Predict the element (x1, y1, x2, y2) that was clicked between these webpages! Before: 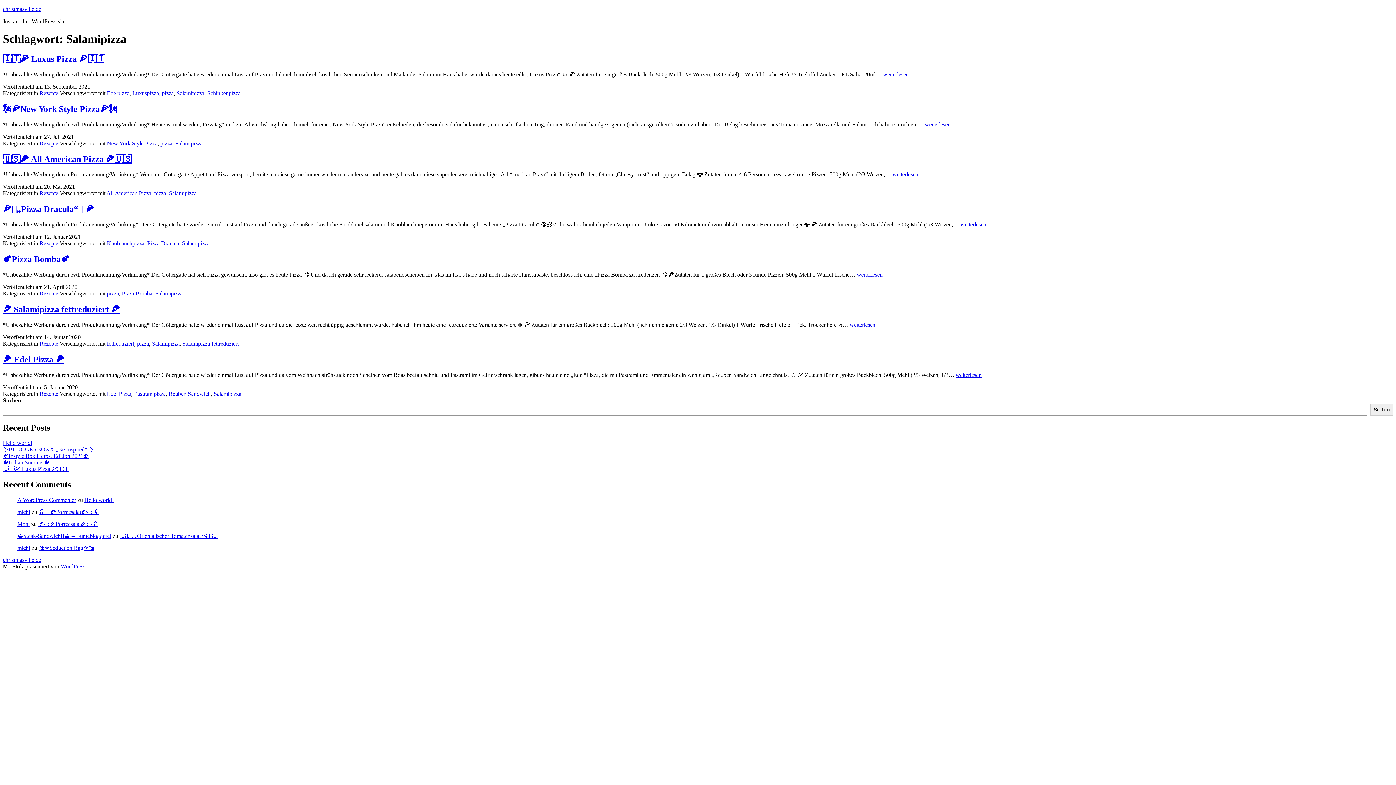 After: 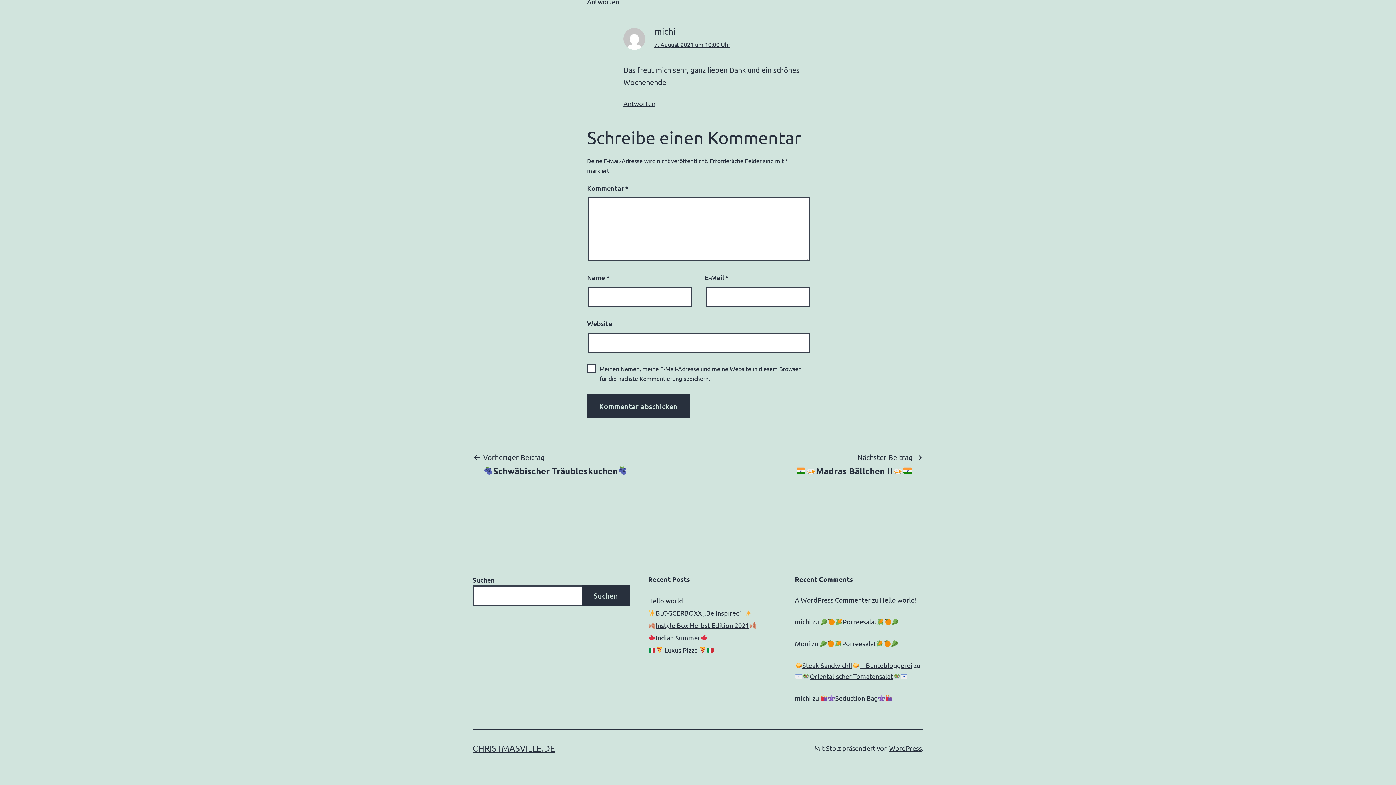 Action: label: 🥬🍊🌽Porreesalat🌽🍊🥬 bbox: (38, 509, 98, 515)